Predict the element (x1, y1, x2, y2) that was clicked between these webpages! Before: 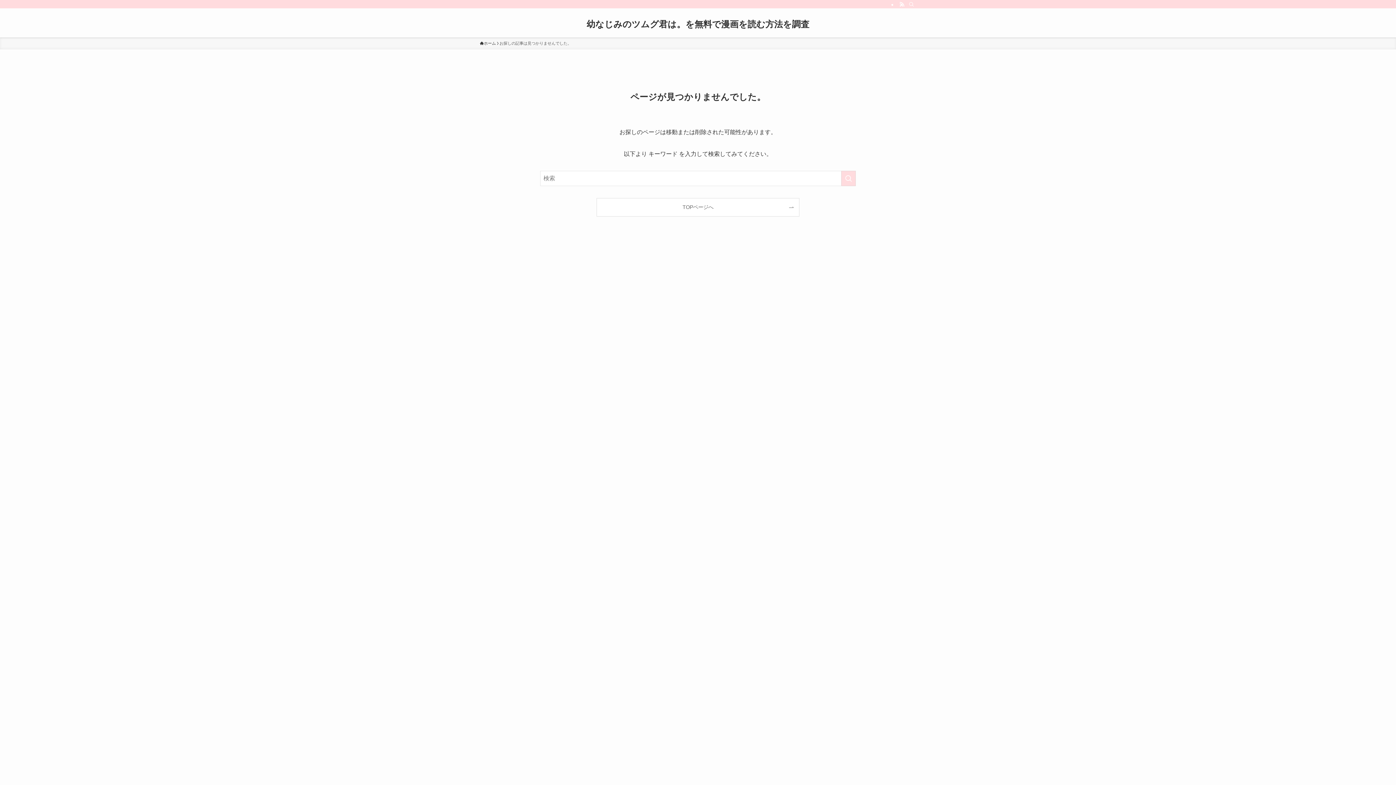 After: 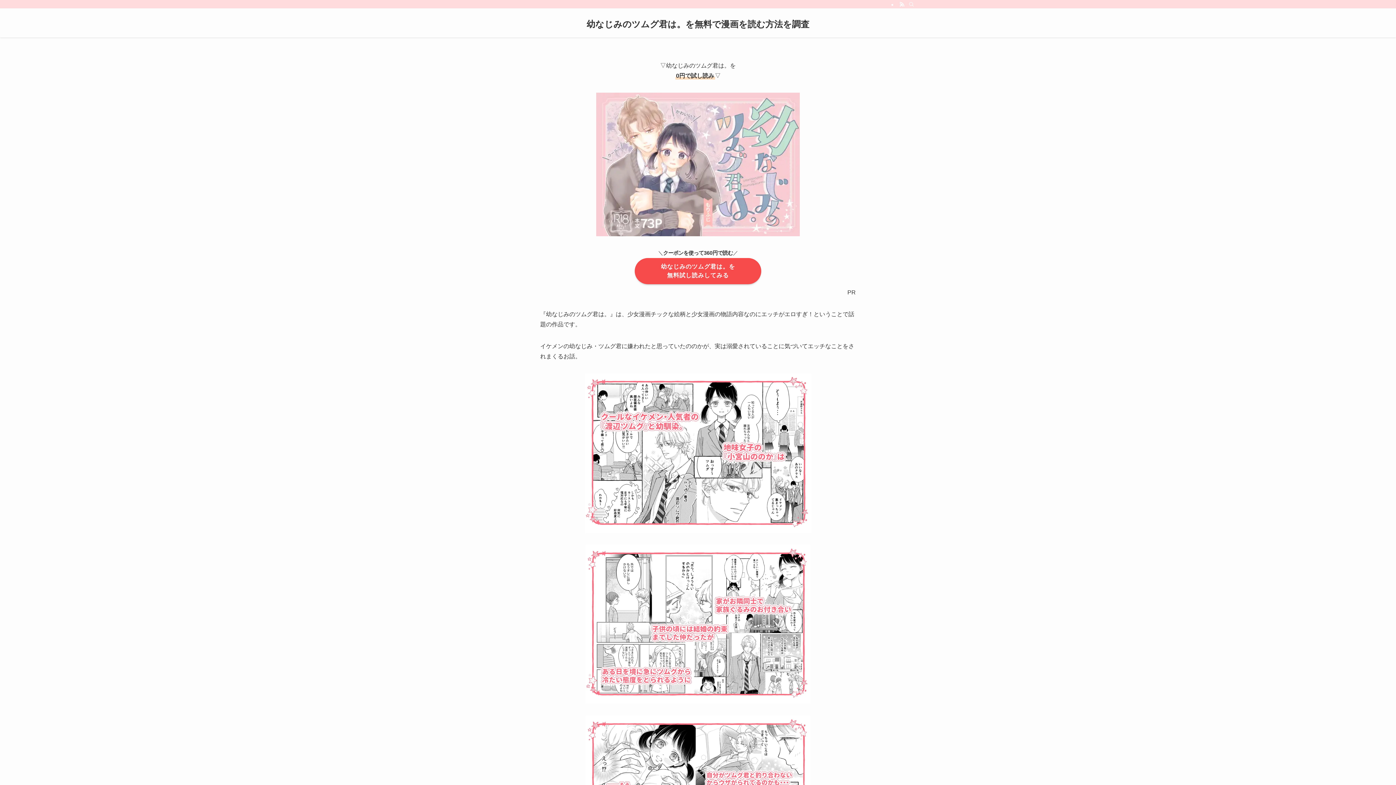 Action: bbox: (480, 40, 496, 46) label: ホーム